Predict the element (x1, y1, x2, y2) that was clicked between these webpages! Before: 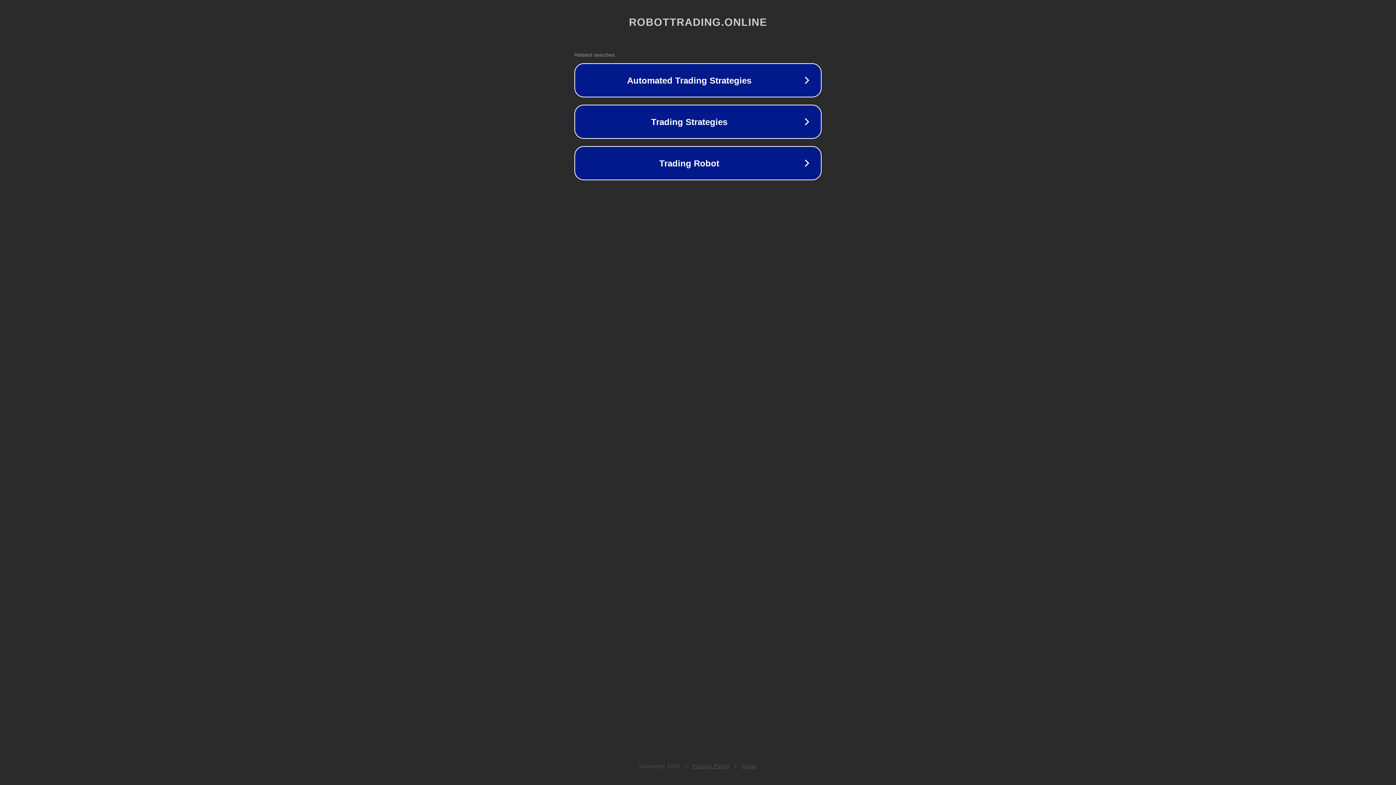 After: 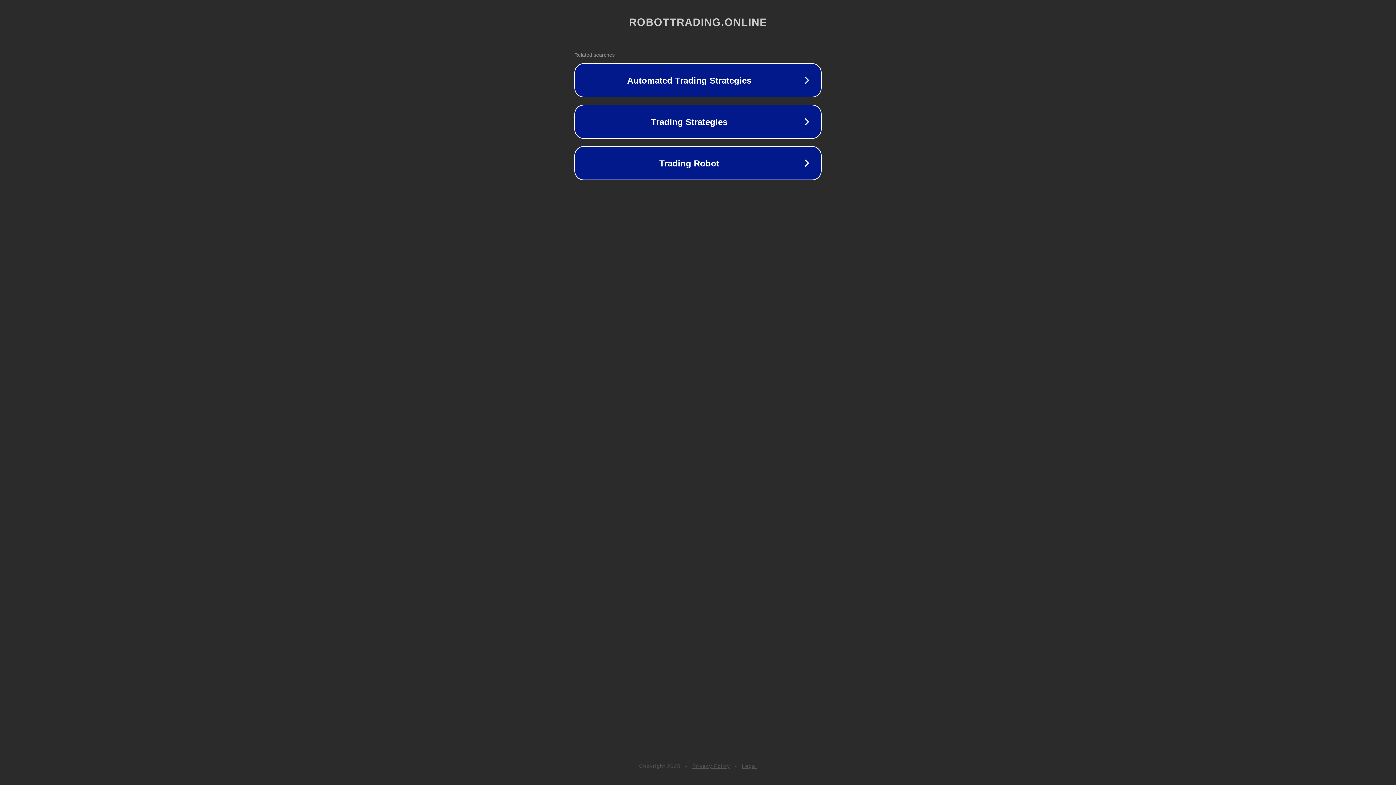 Action: label: Legal bbox: (742, 763, 757, 769)